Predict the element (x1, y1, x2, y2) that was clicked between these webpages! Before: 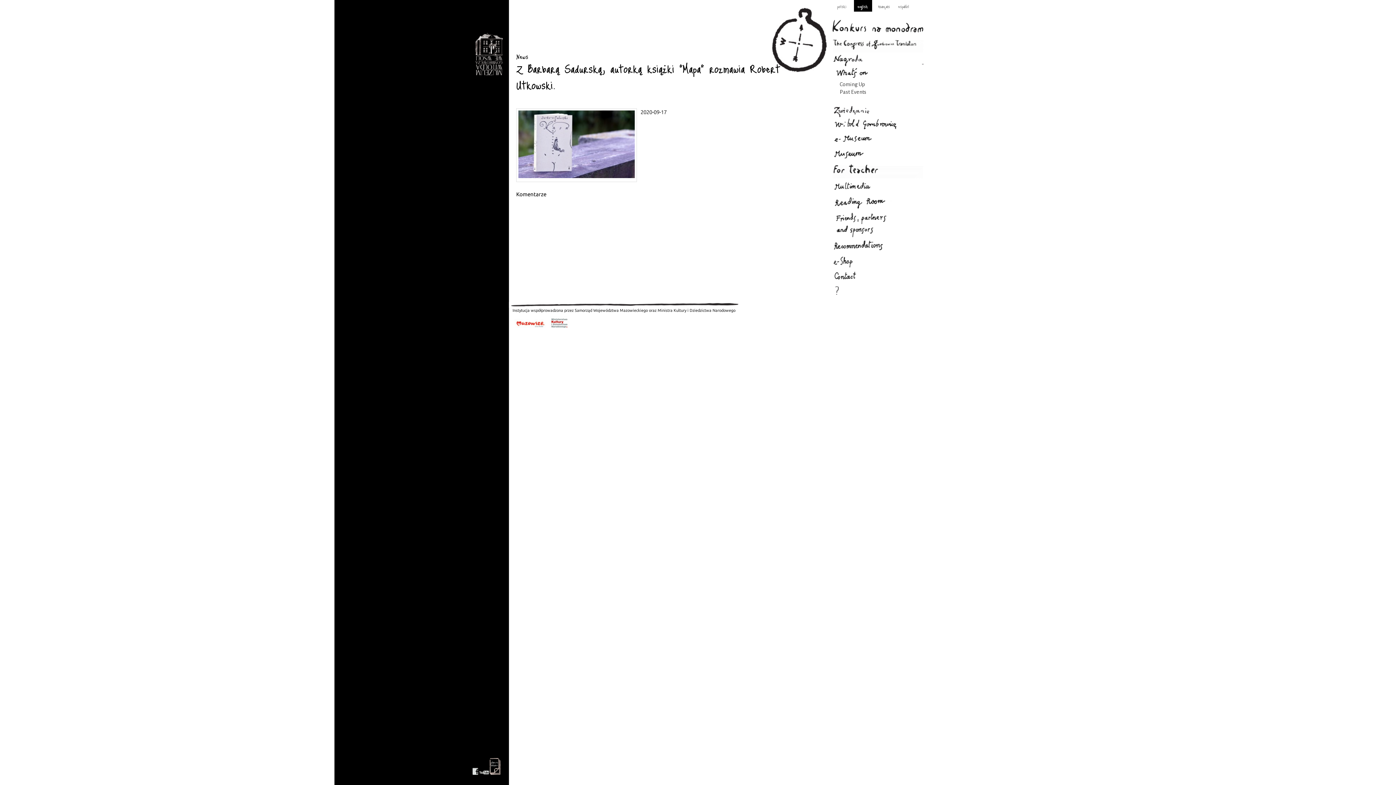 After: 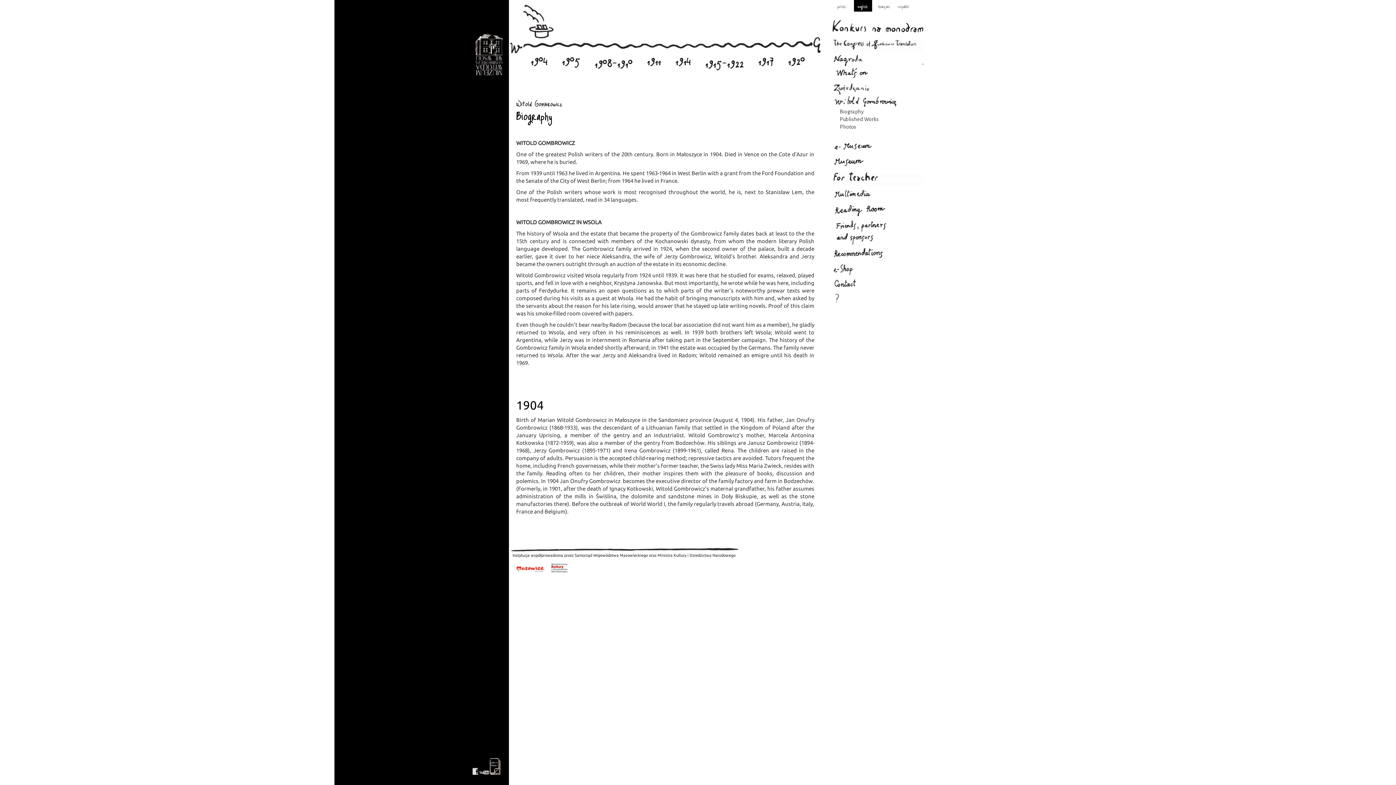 Action: label: Biography bbox: (832, 118, 923, 131)